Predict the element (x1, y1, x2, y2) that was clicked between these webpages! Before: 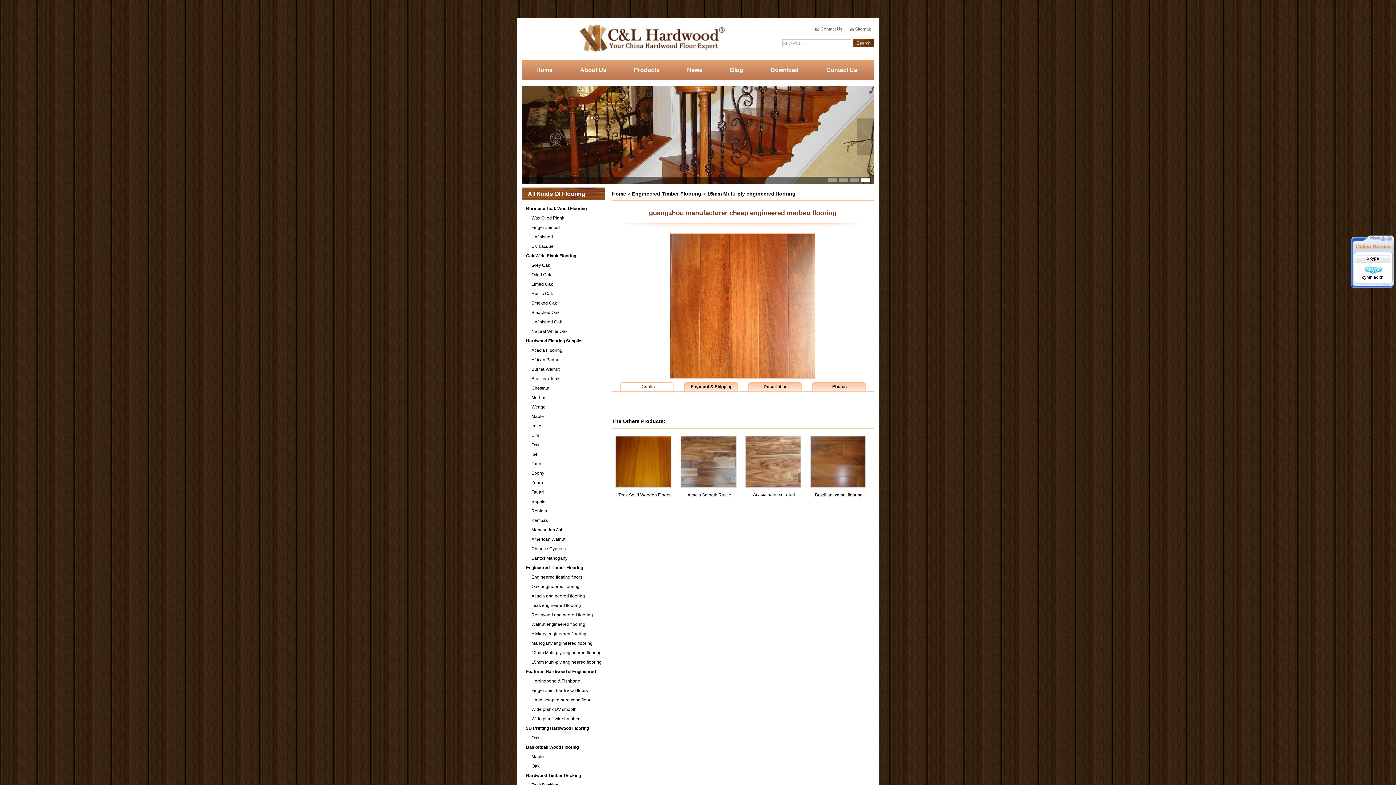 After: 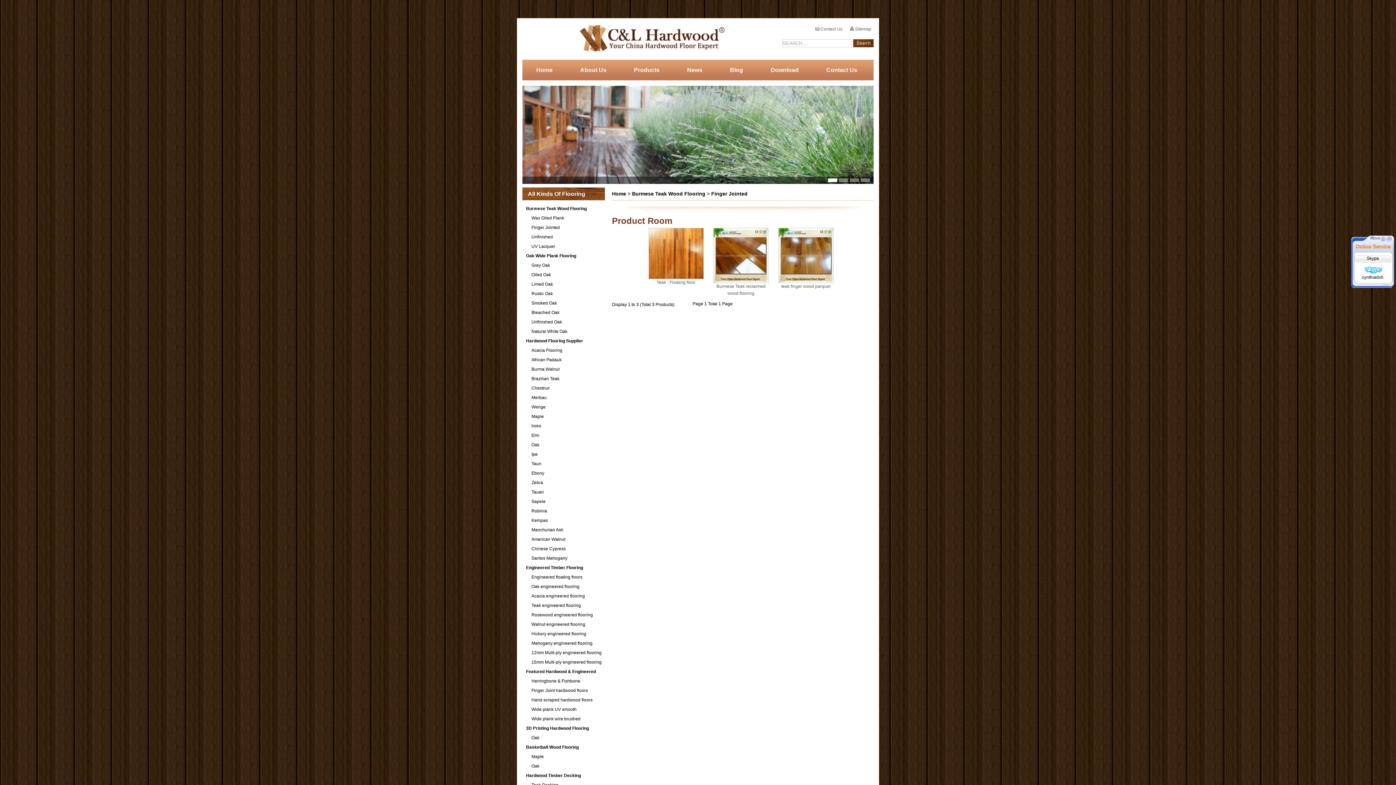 Action: bbox: (531, 225, 560, 230) label: Finger Jointed